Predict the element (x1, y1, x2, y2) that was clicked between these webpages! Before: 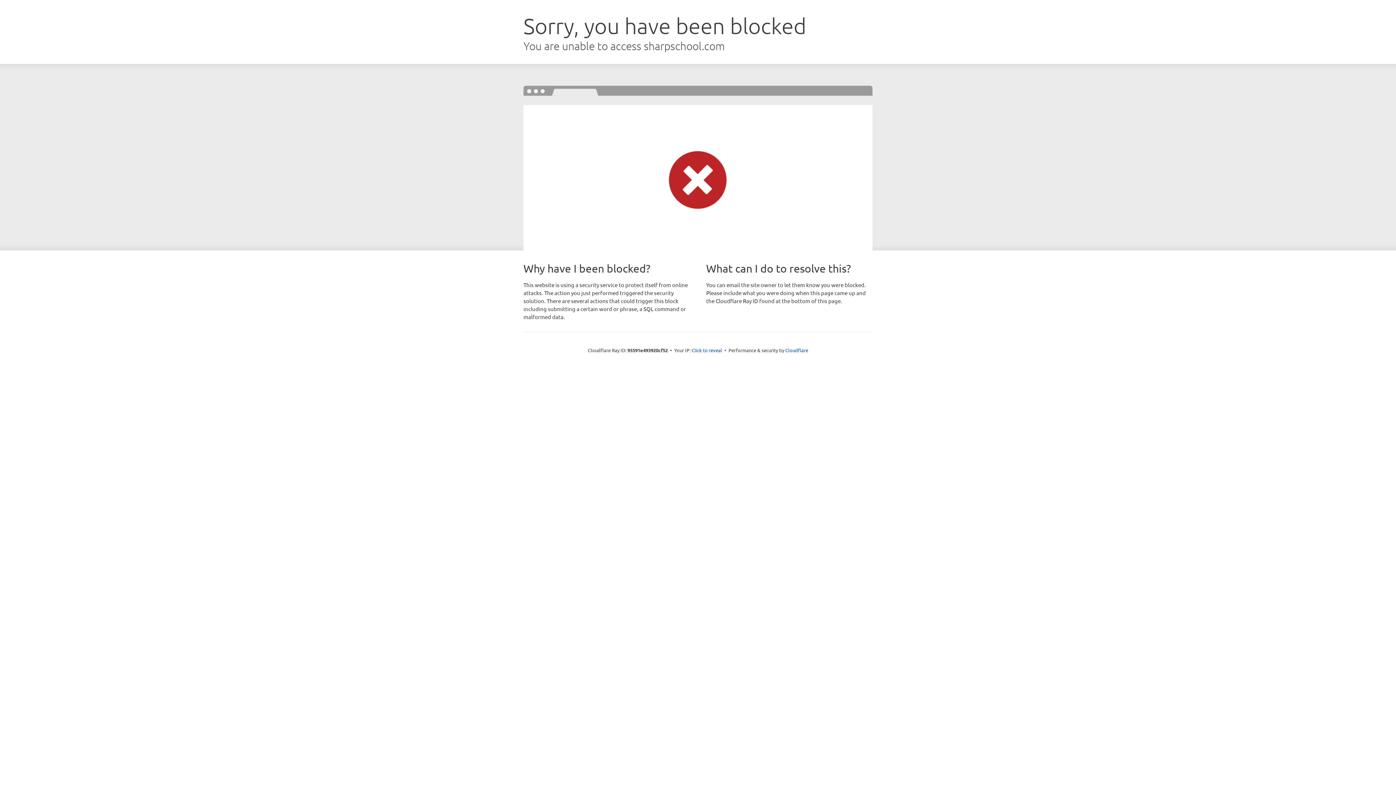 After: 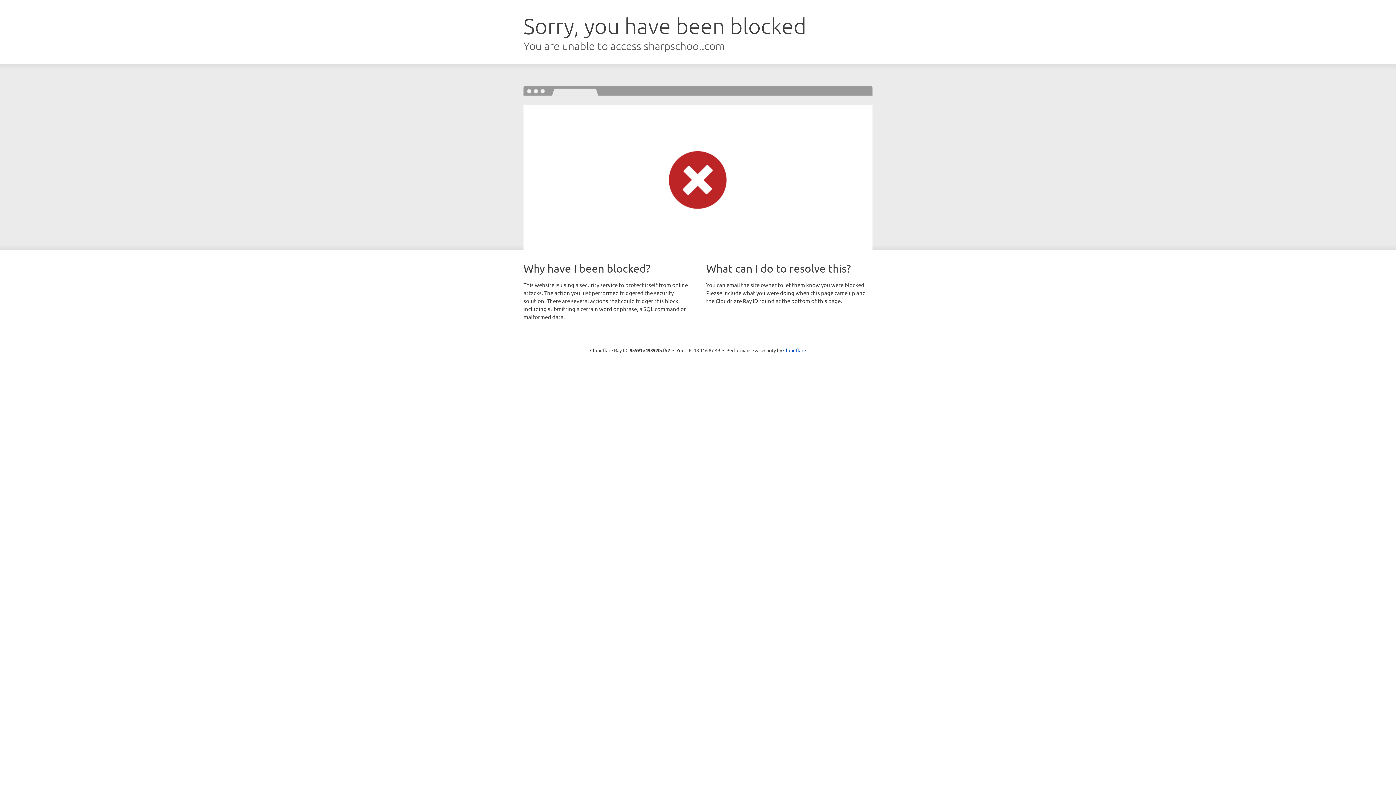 Action: bbox: (691, 346, 722, 353) label: Click to reveal